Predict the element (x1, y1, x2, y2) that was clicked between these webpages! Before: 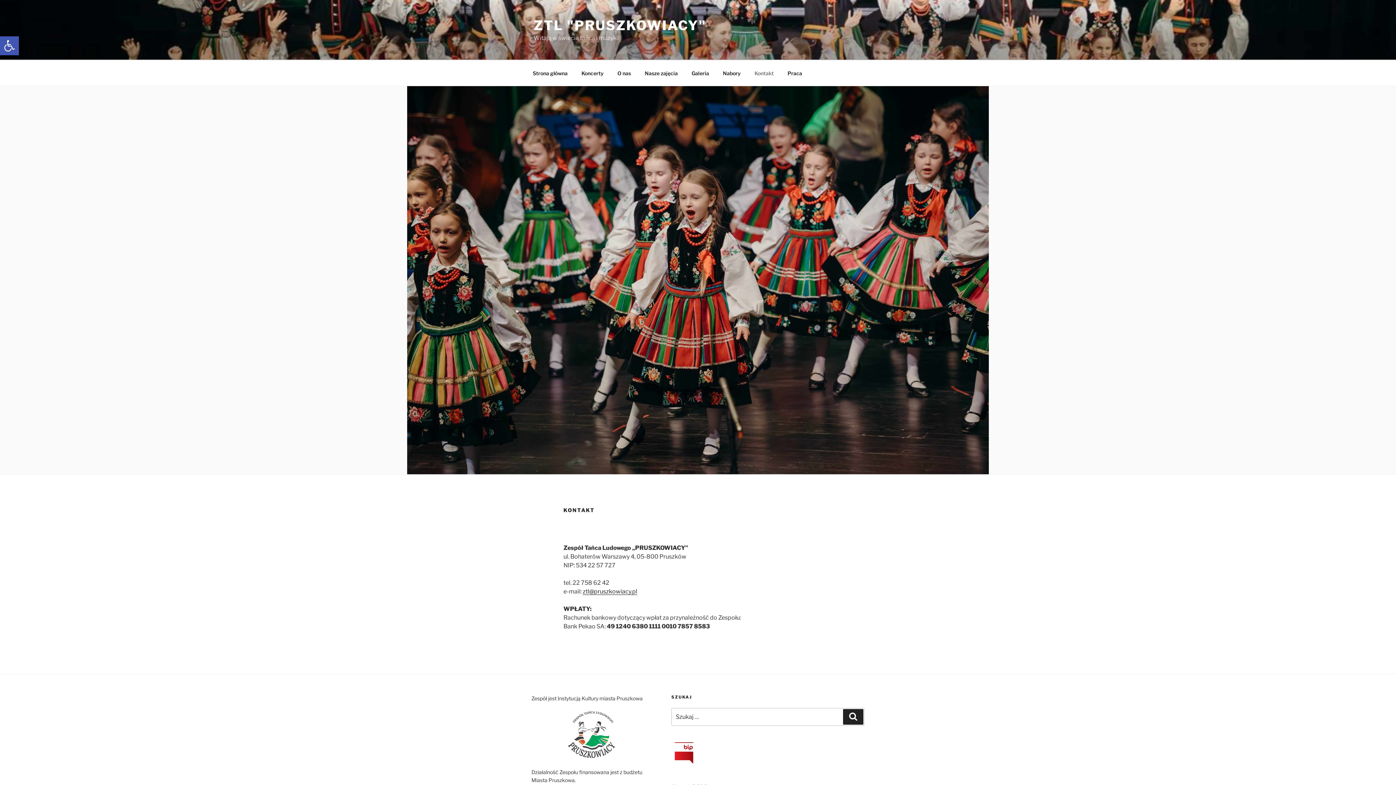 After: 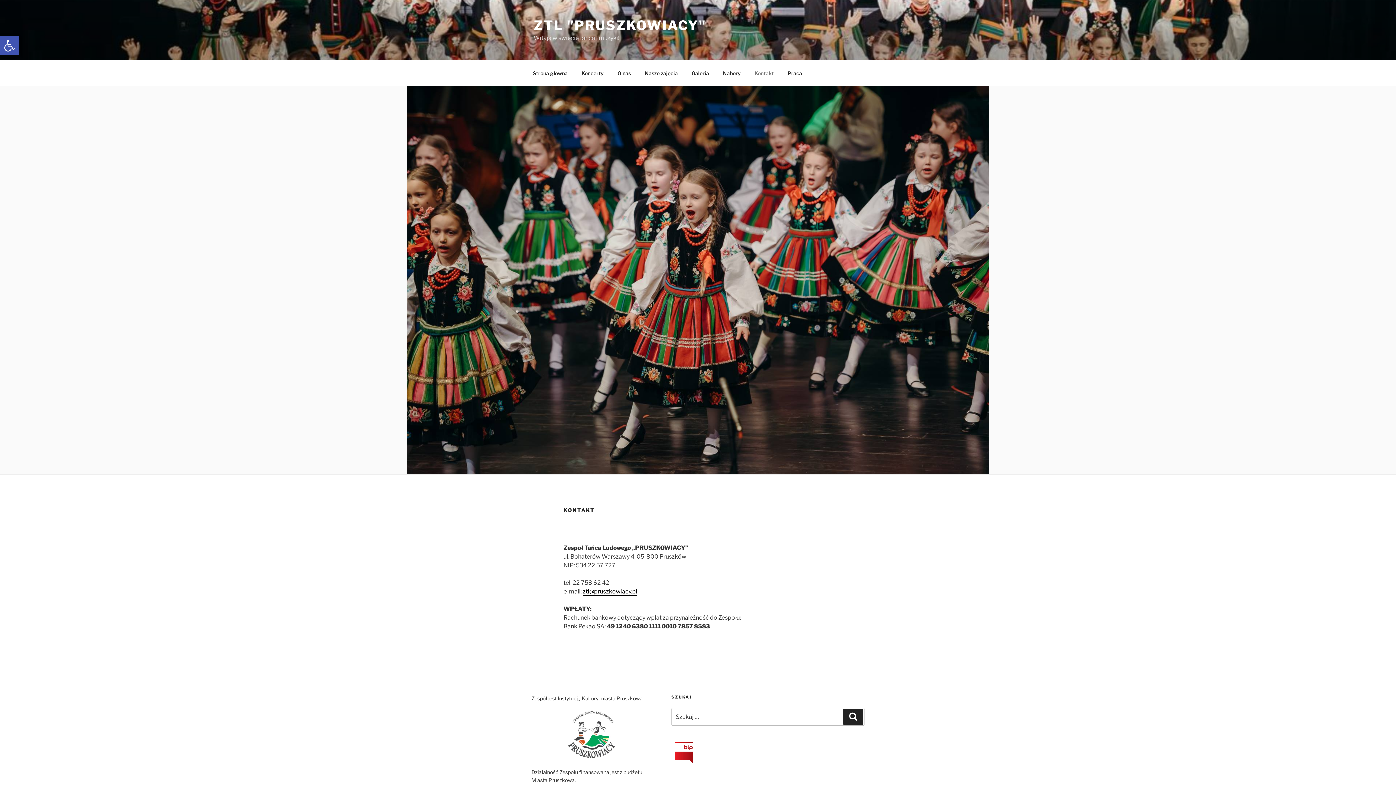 Action: bbox: (582, 588, 637, 595) label: ztl@pruszkowiacy.pl